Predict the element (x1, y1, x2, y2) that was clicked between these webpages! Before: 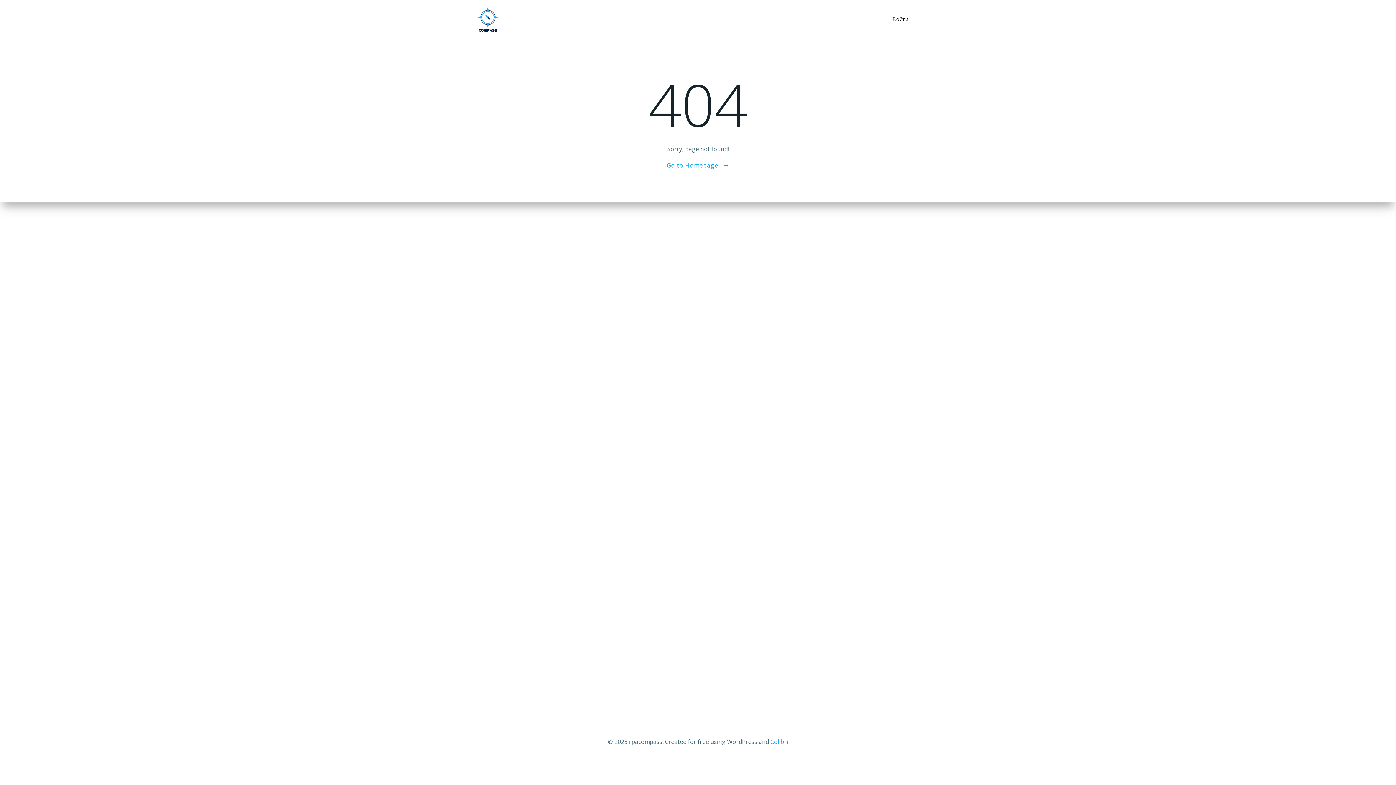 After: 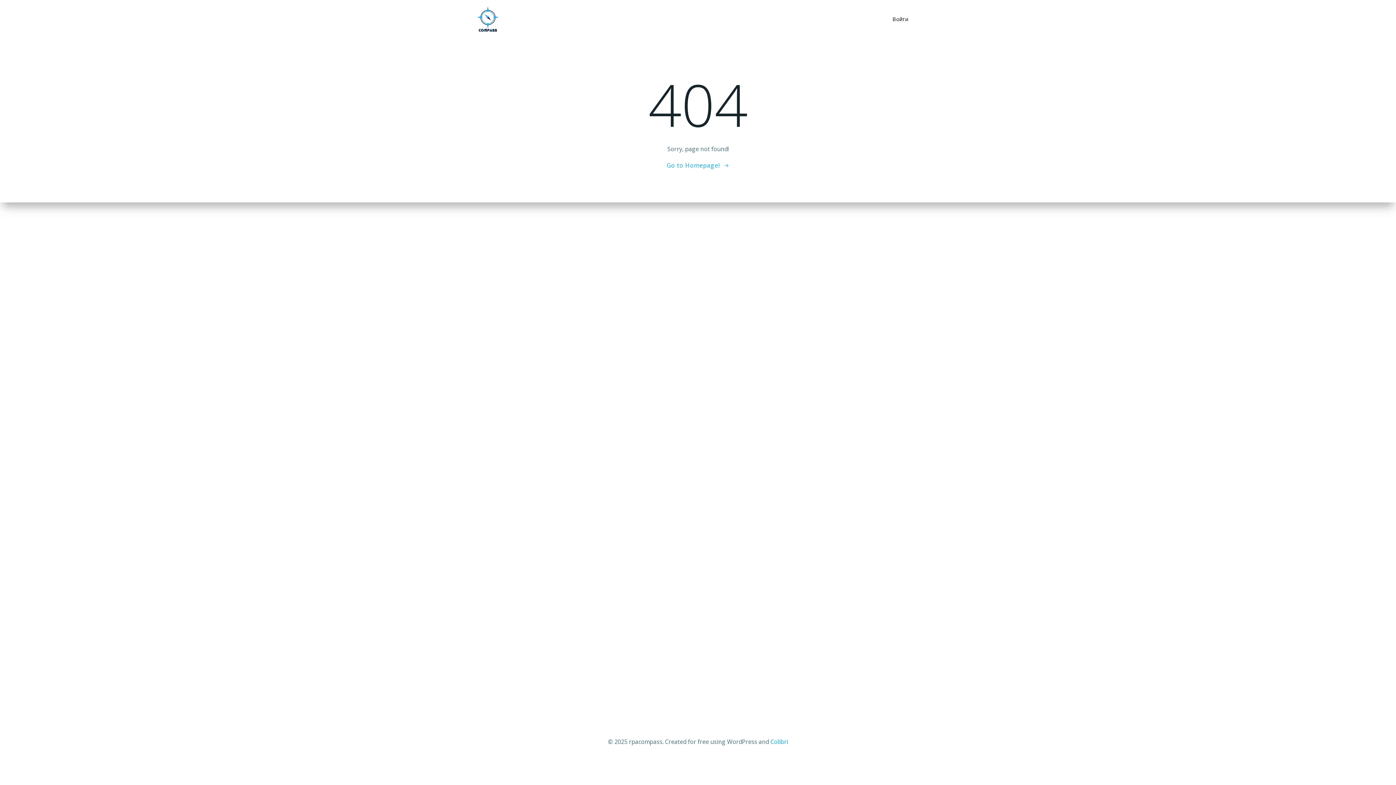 Action: label: Colibri bbox: (770, 738, 788, 746)